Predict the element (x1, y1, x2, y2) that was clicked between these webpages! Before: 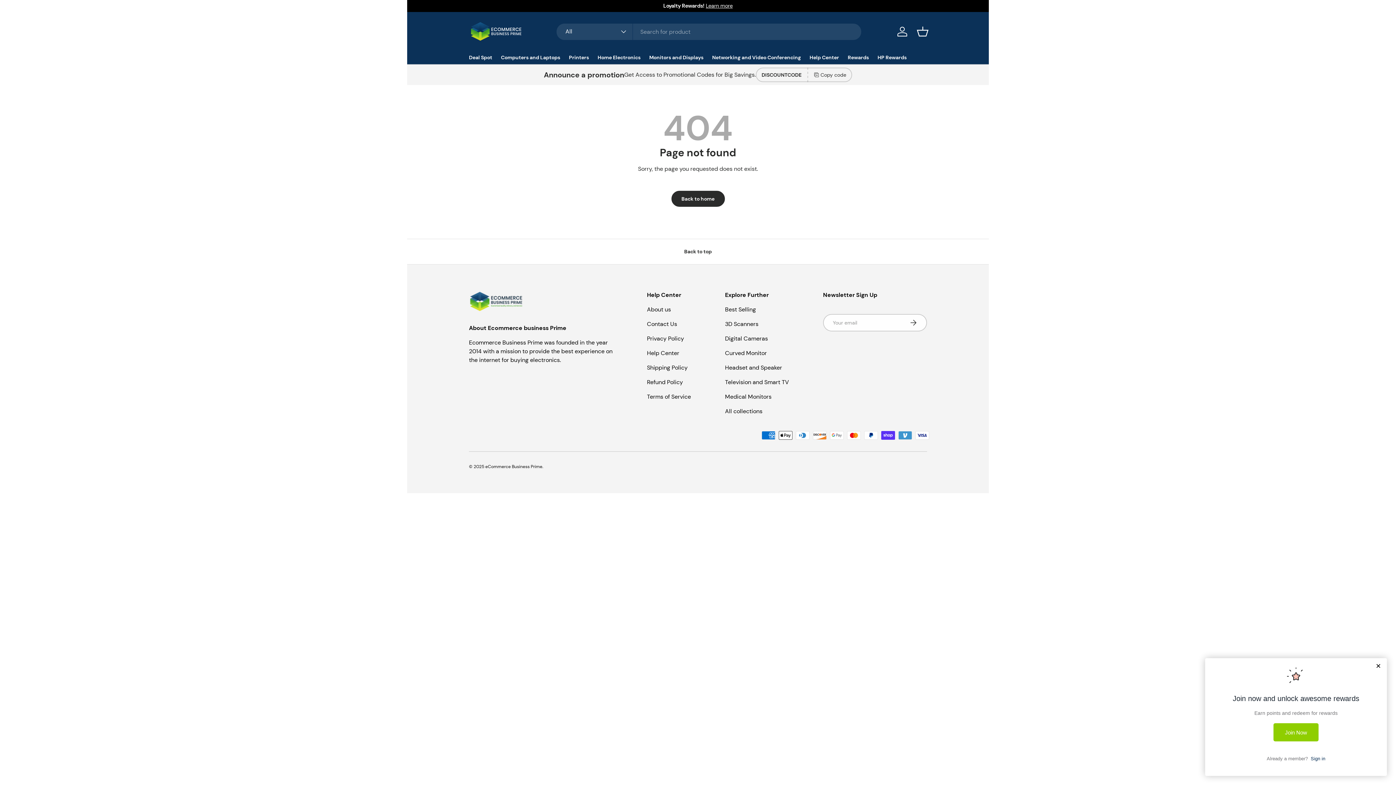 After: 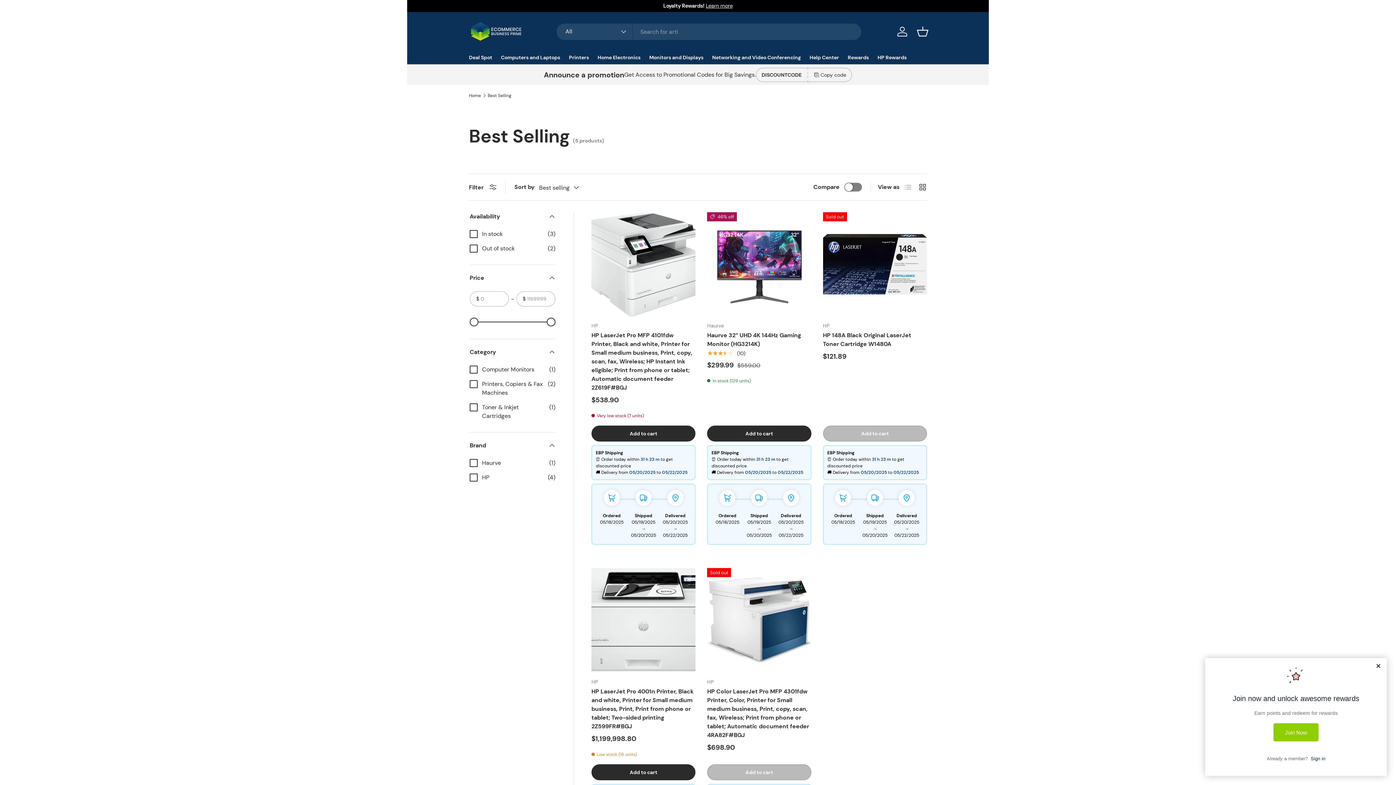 Action: bbox: (725, 305, 756, 313) label: Best Selling